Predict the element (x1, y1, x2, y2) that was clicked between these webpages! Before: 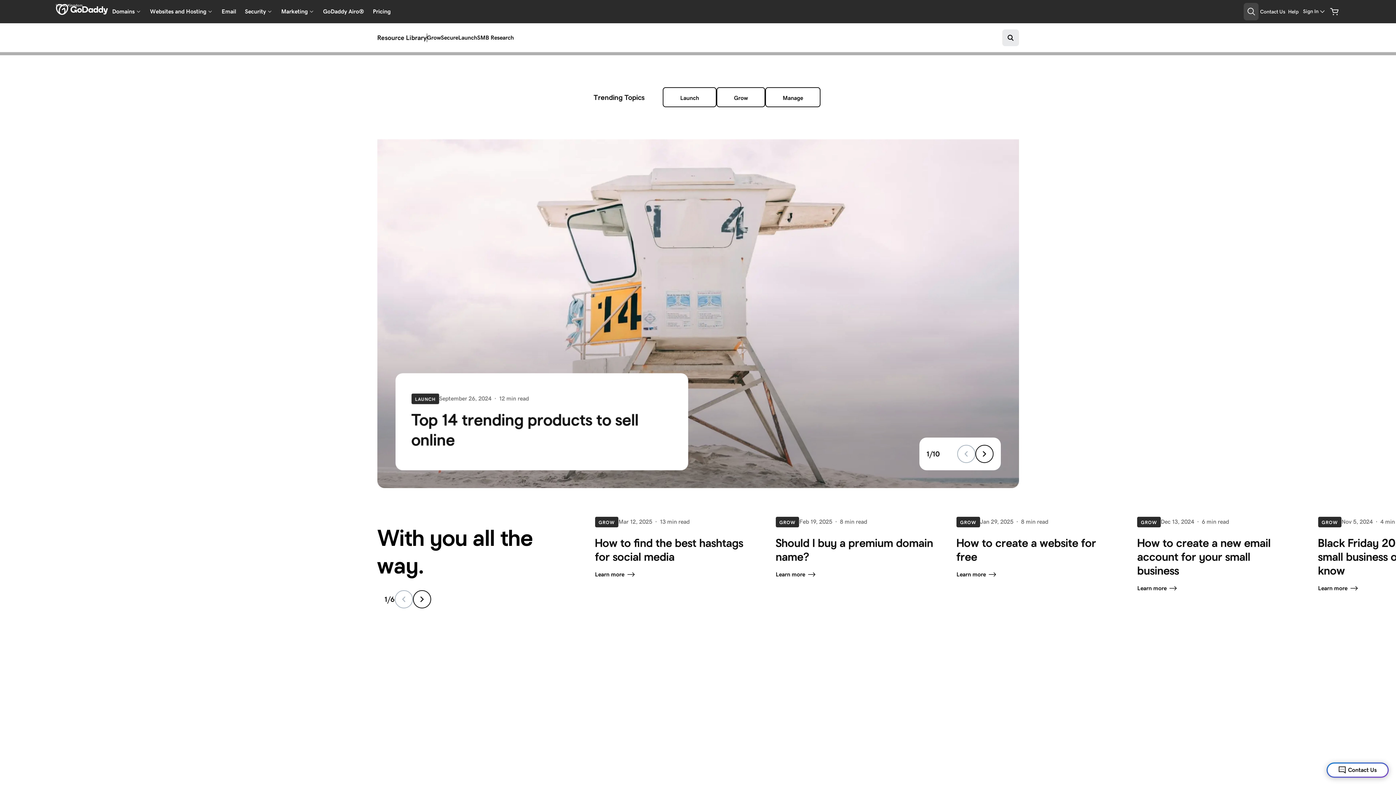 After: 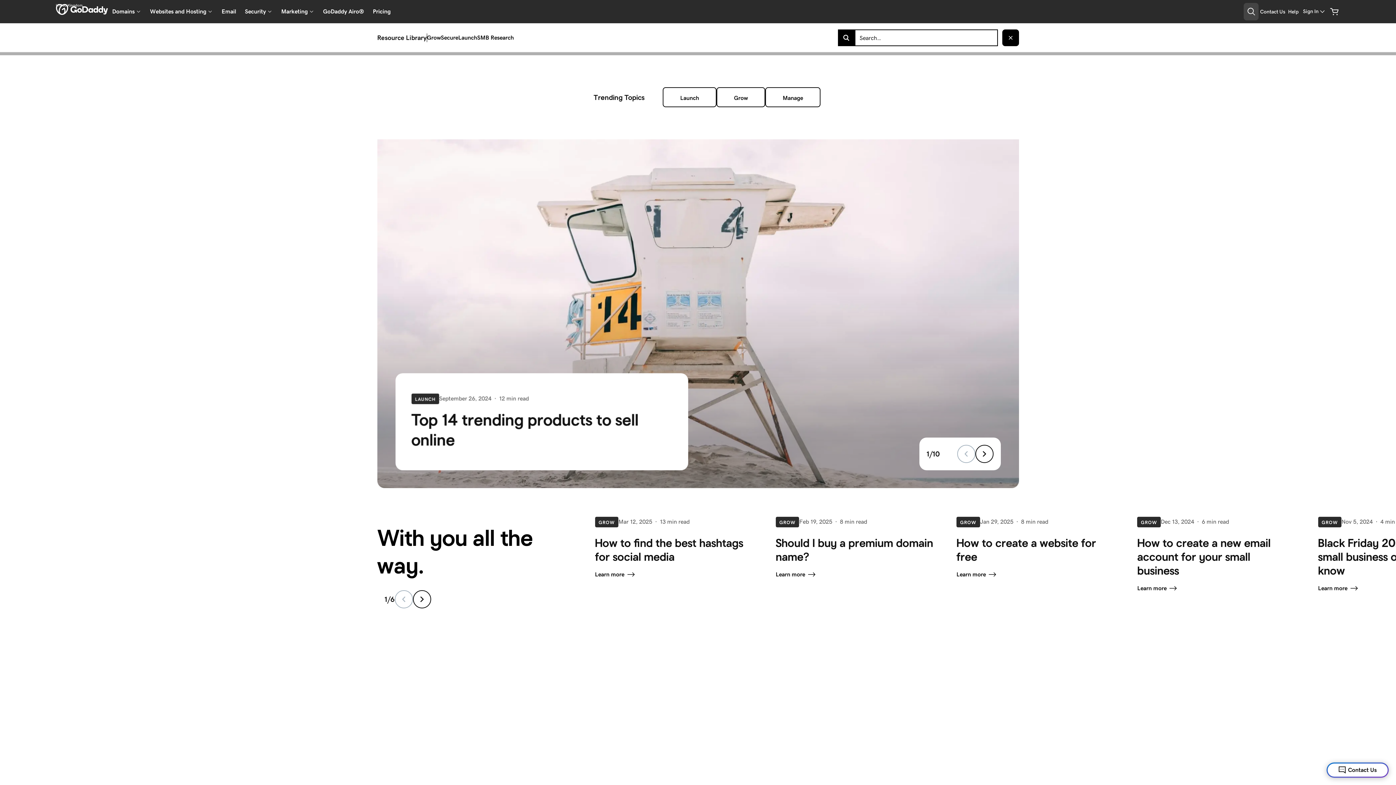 Action: bbox: (1002, 29, 1019, 46) label: Search on GoDaddy